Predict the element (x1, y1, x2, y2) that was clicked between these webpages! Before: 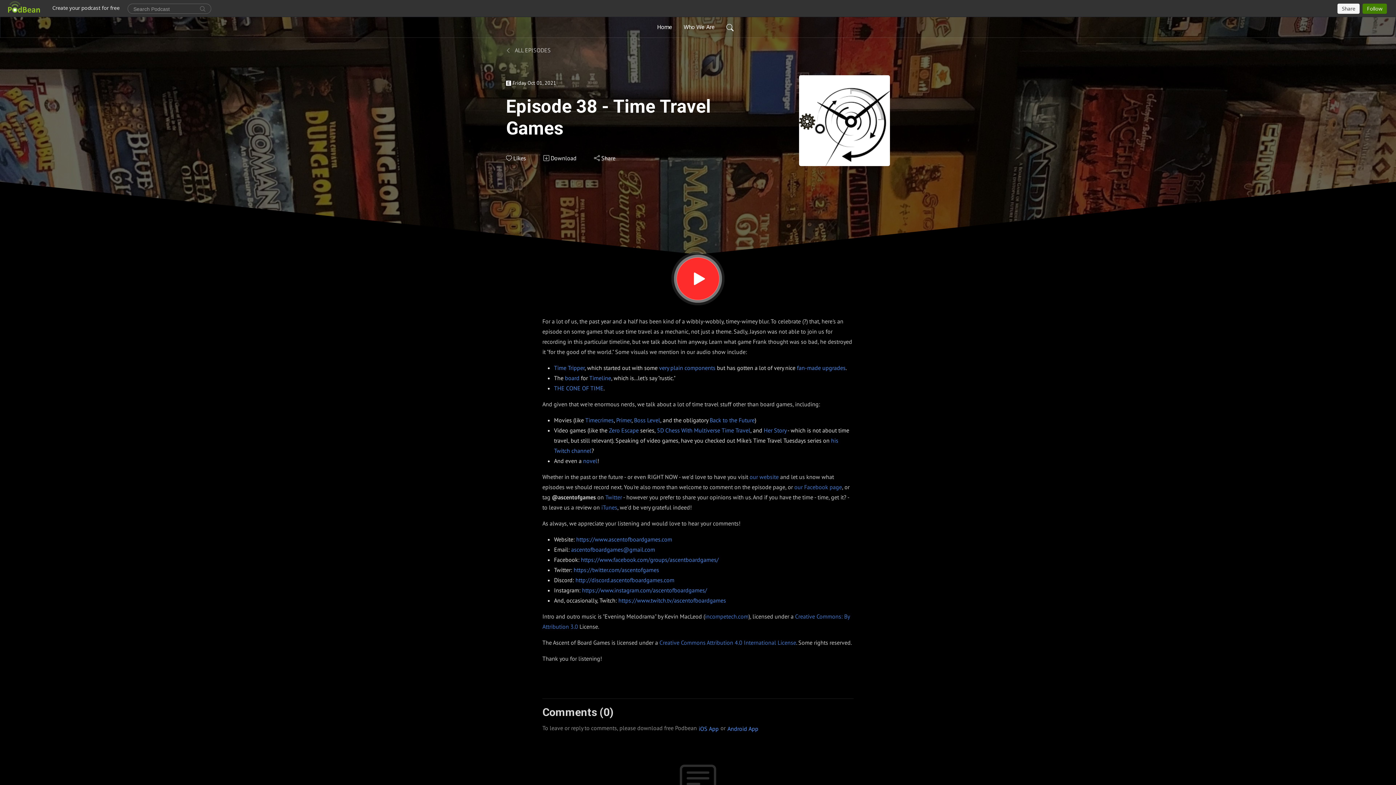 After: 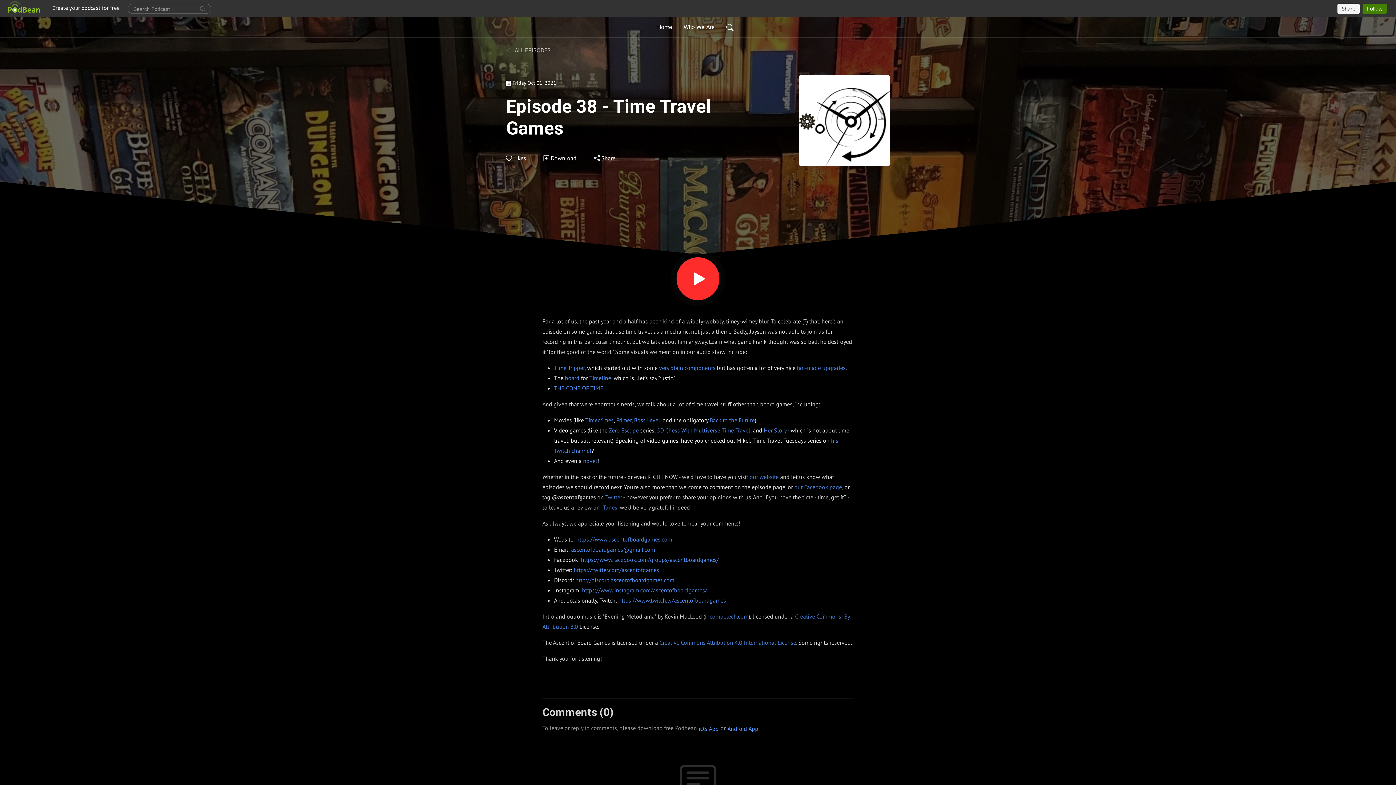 Action: bbox: (705, 613, 748, 620) label: incompetech.com